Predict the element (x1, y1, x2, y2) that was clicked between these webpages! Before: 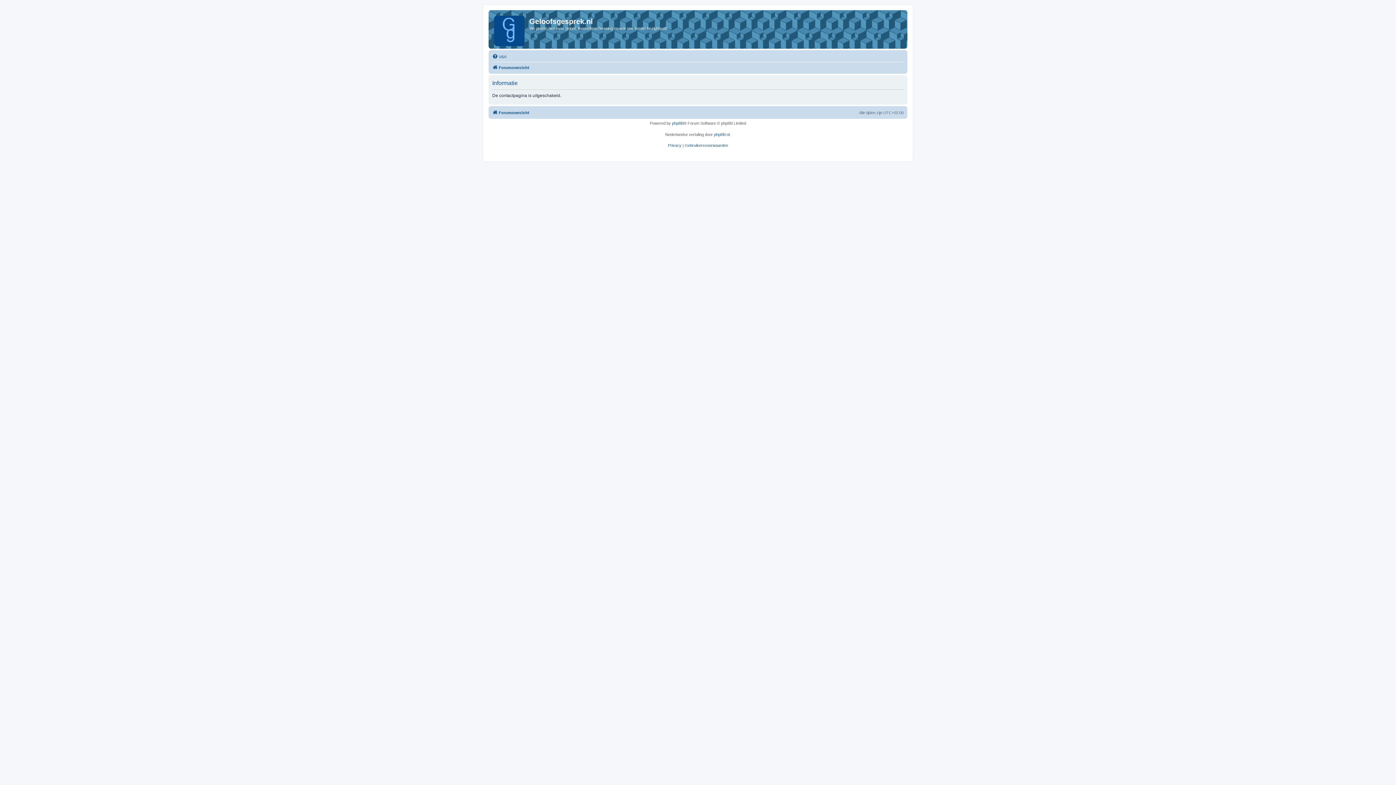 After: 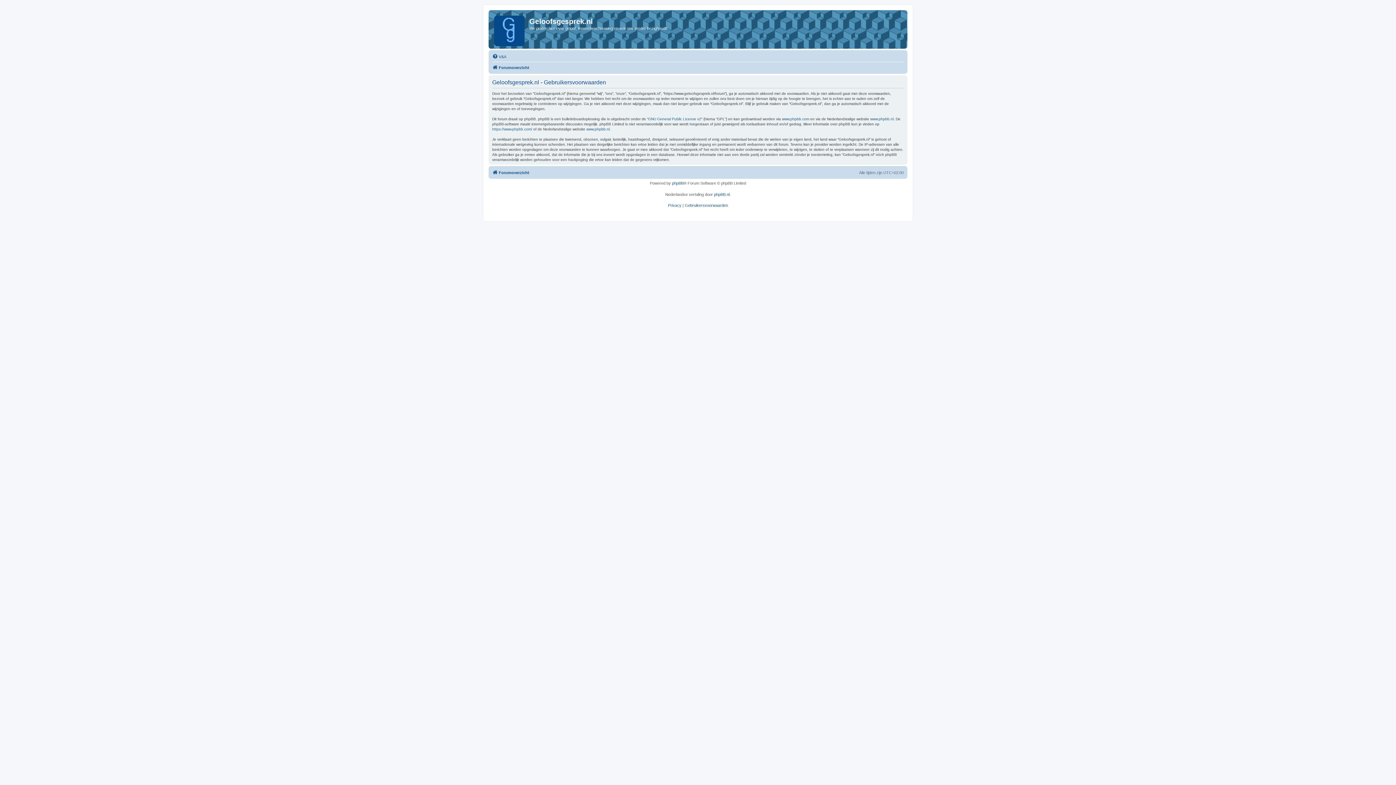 Action: bbox: (684, 142, 728, 148) label: Gebruikersvoorwaarden